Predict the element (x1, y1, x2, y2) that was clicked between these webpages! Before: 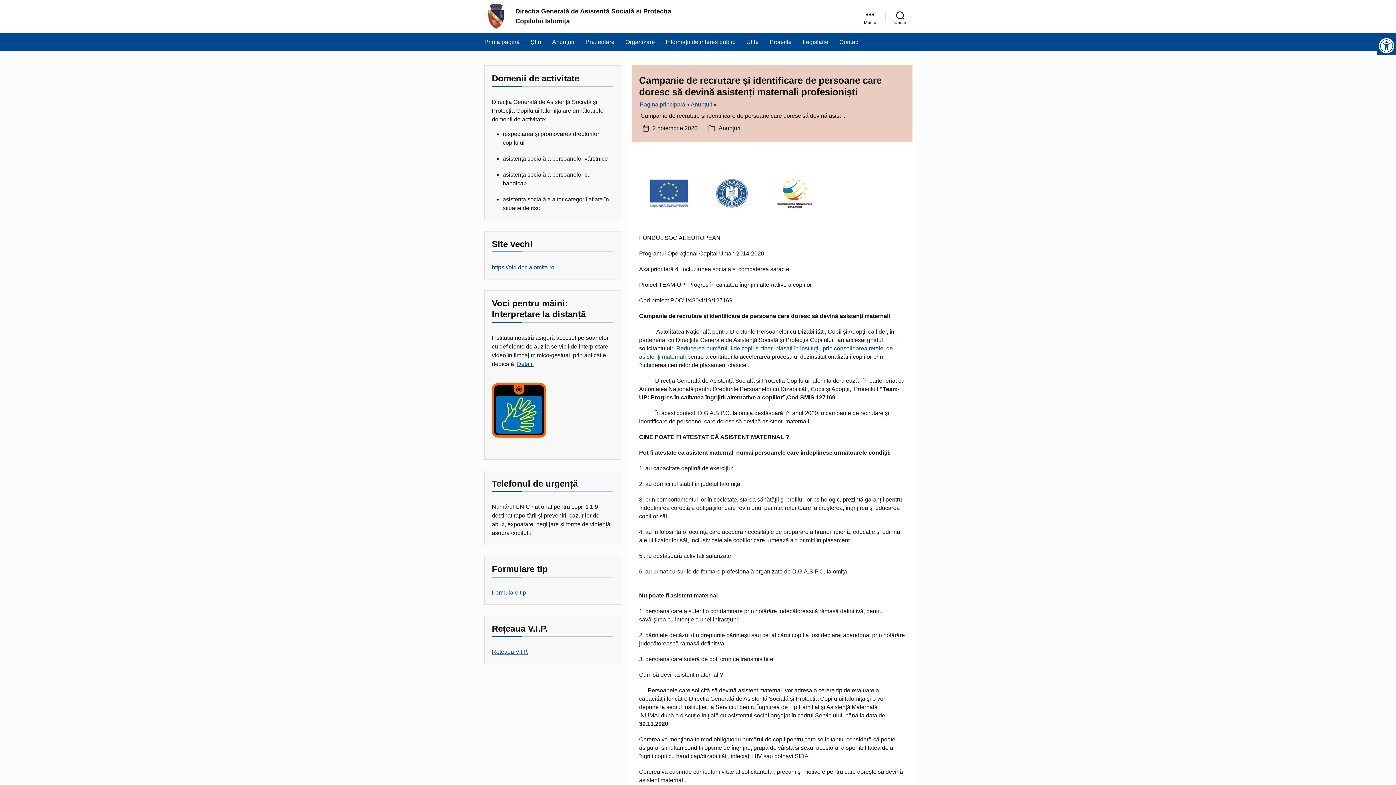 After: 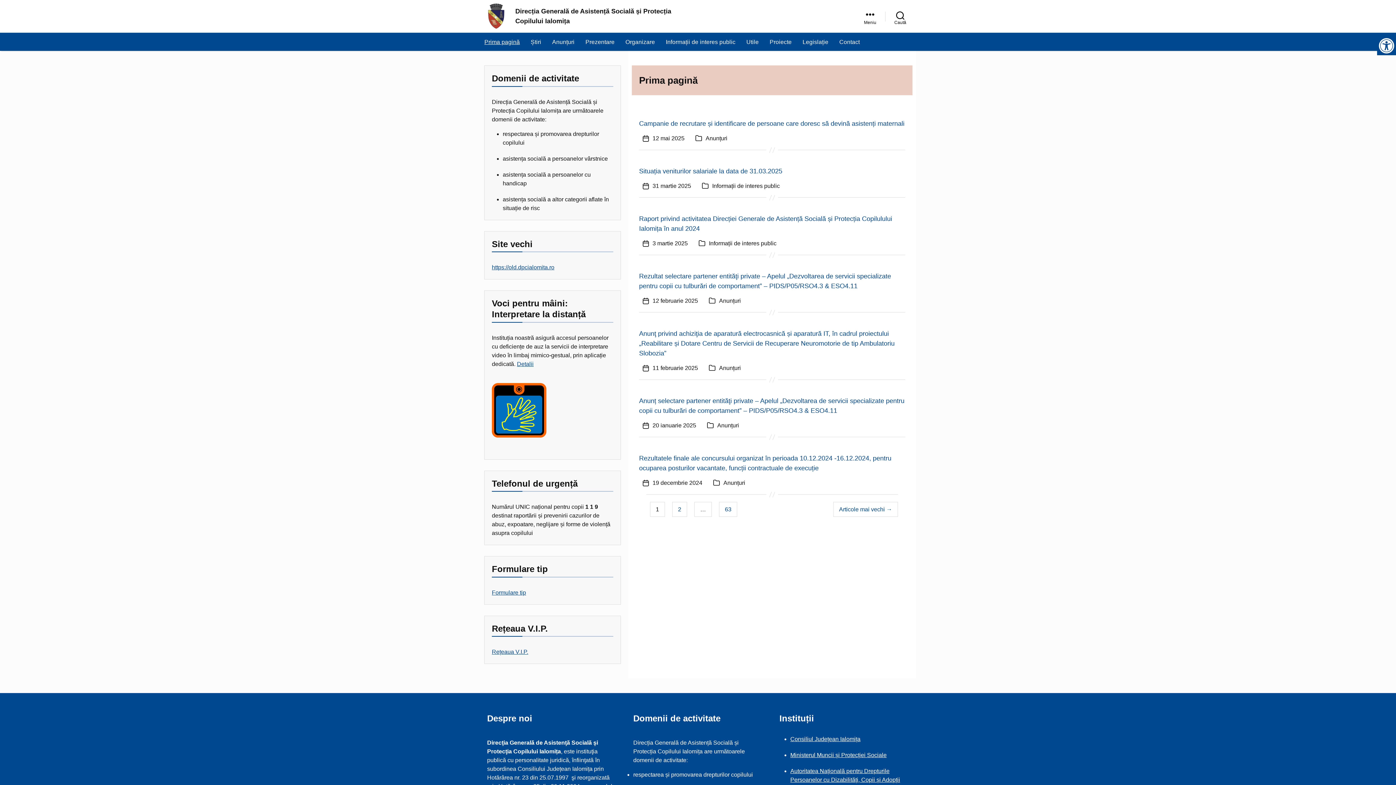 Action: label: Prima pagină bbox: (481, 36, 522, 47)